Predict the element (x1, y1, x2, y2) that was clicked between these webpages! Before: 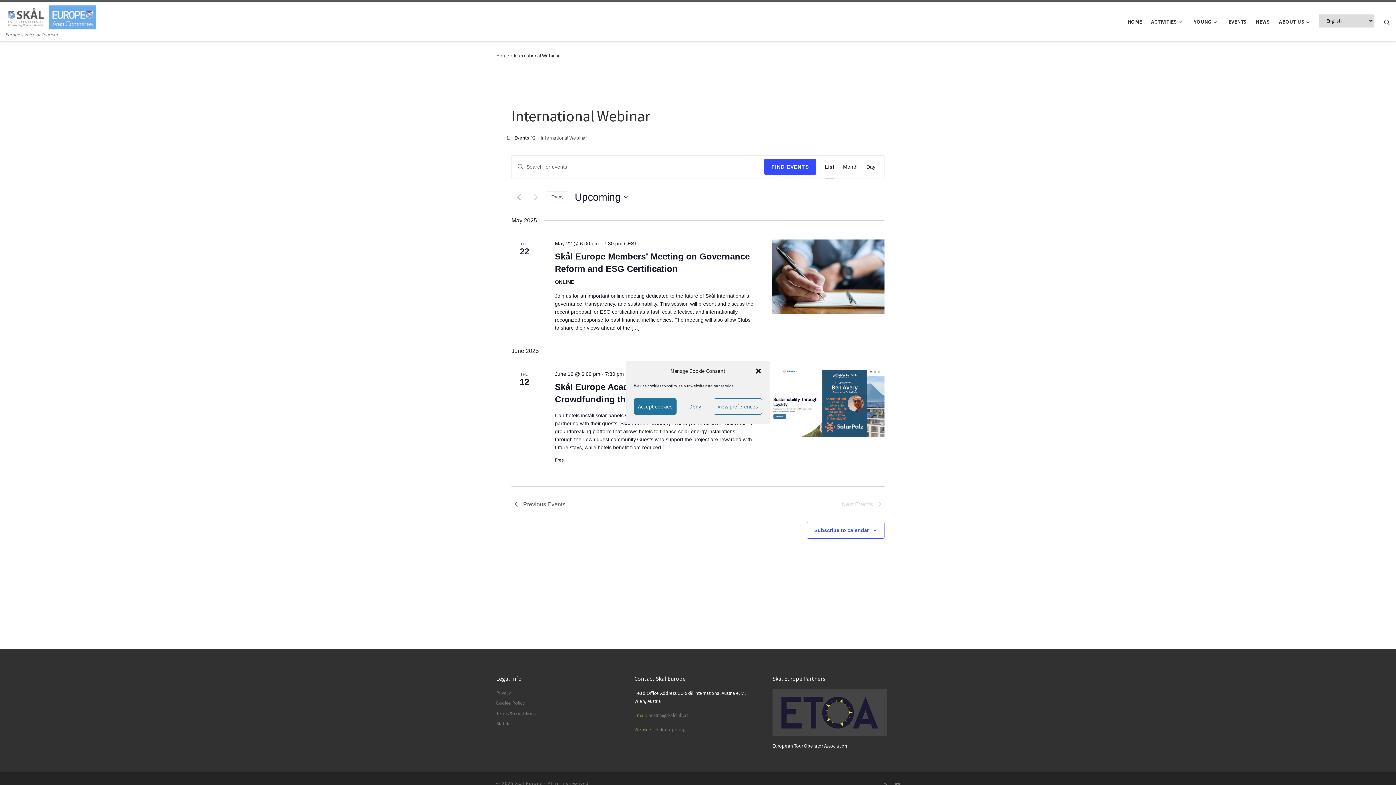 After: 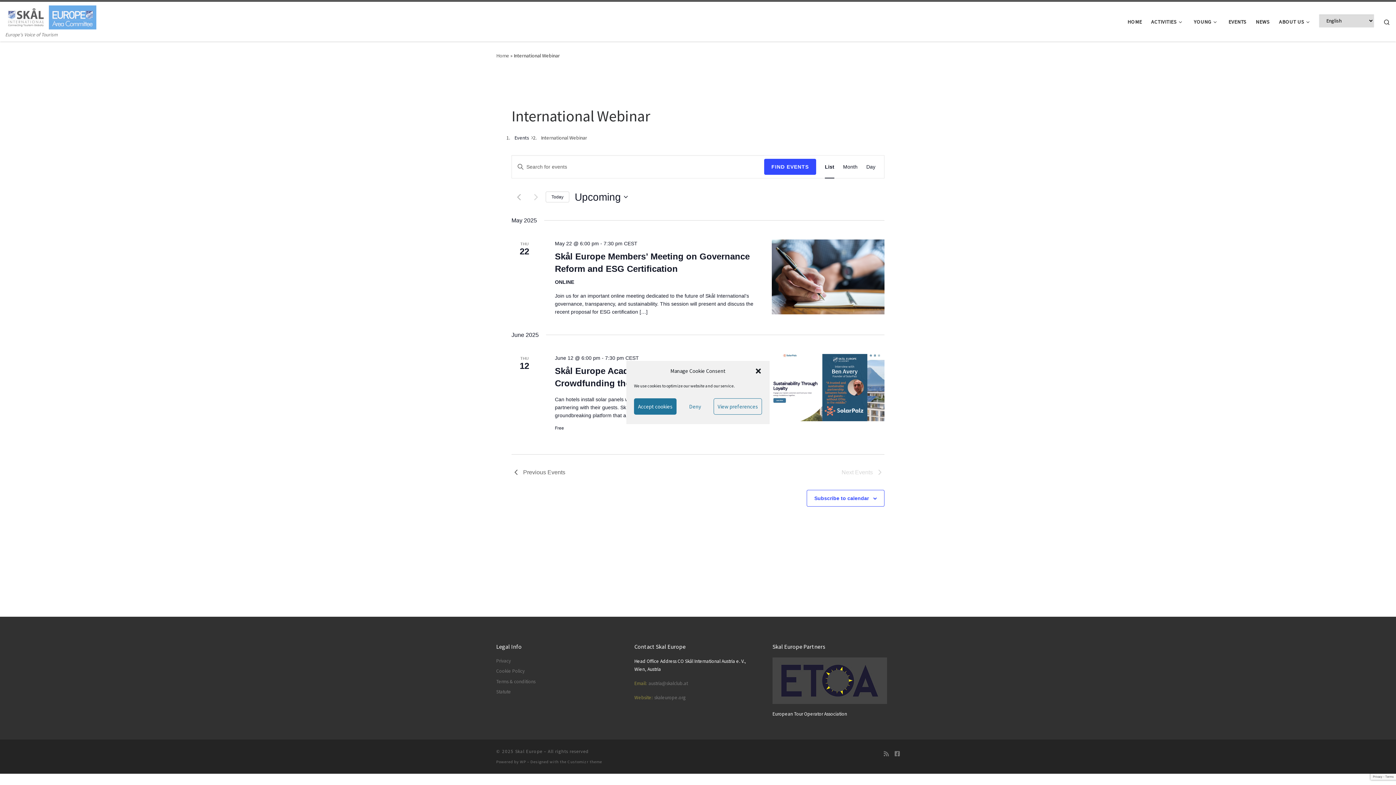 Action: label: Click to select today's date bbox: (545, 191, 569, 202)